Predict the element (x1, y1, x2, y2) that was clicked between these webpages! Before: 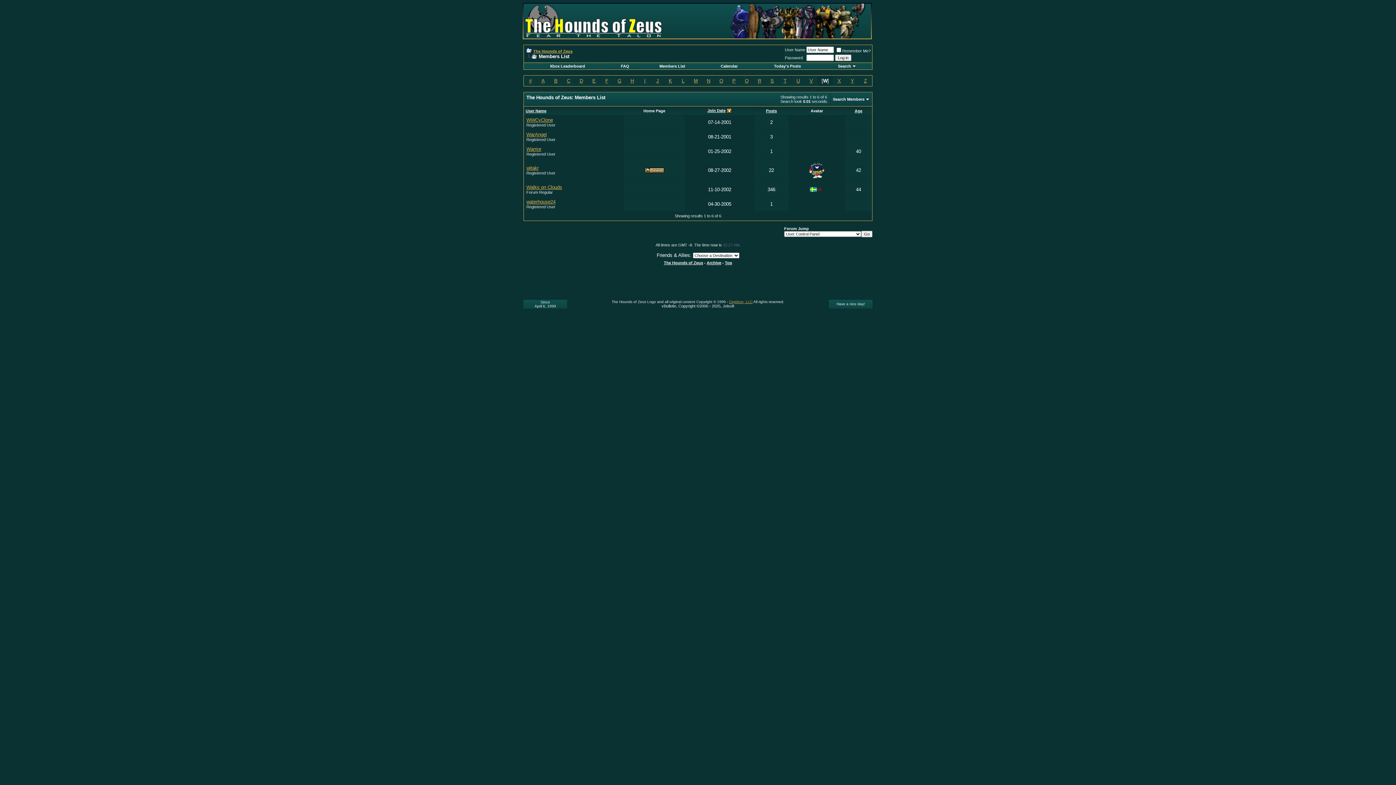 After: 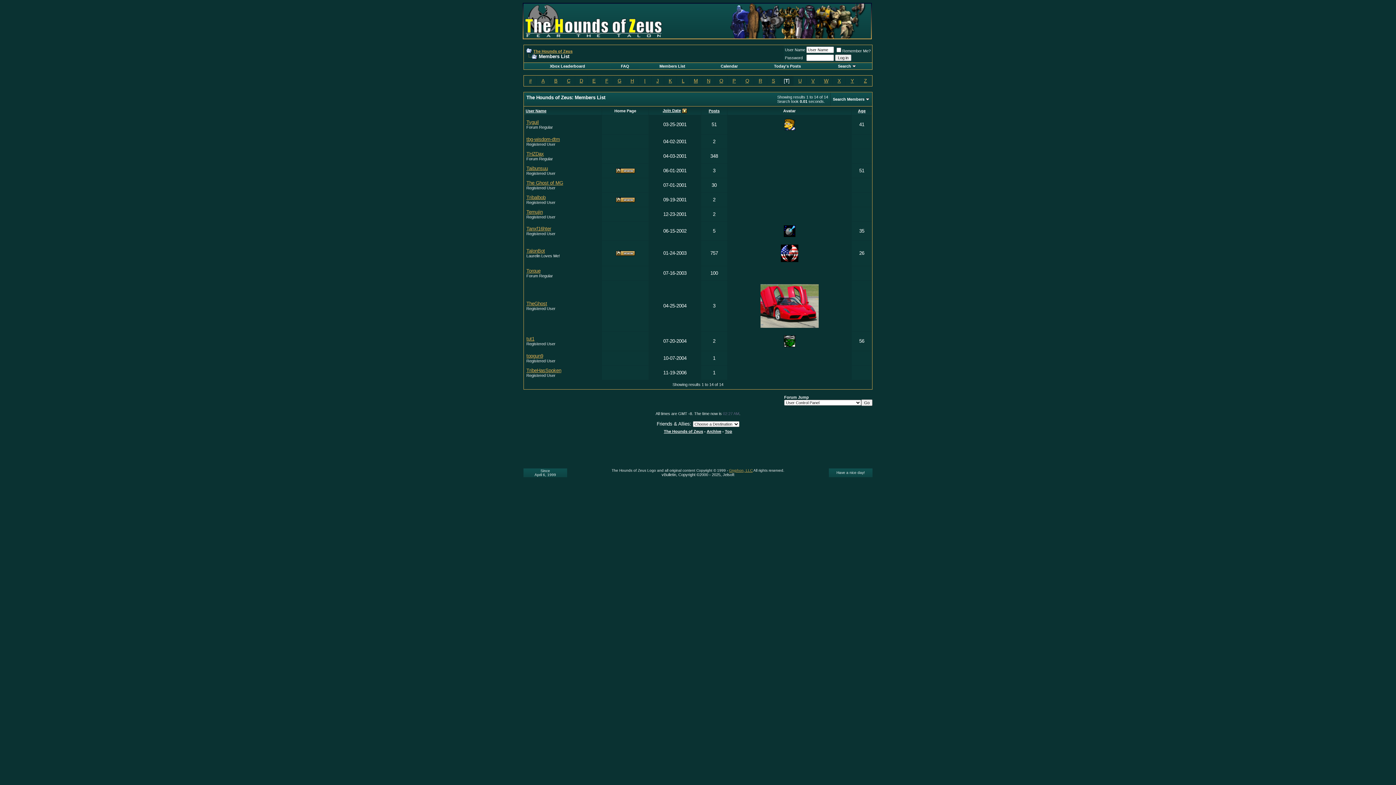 Action: label: T bbox: (783, 78, 786, 83)